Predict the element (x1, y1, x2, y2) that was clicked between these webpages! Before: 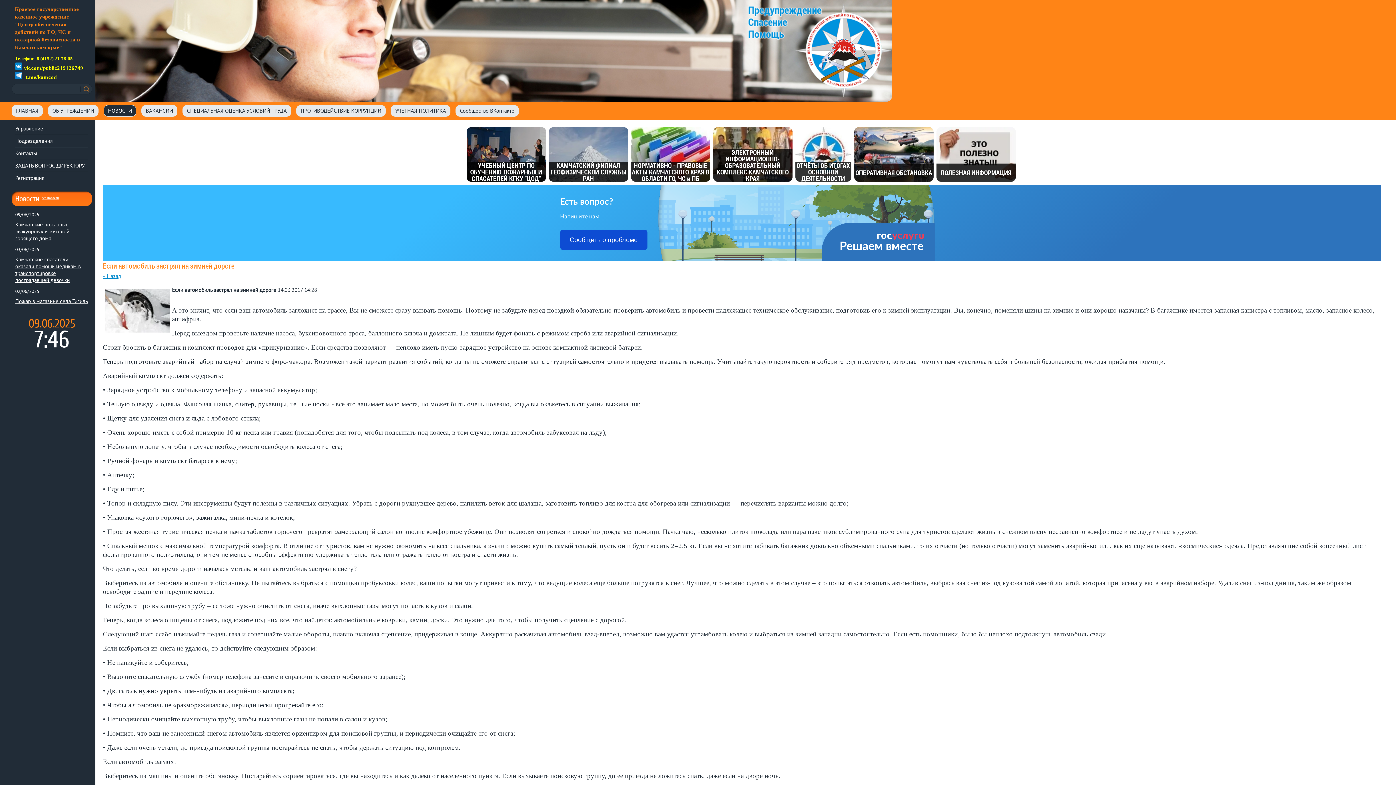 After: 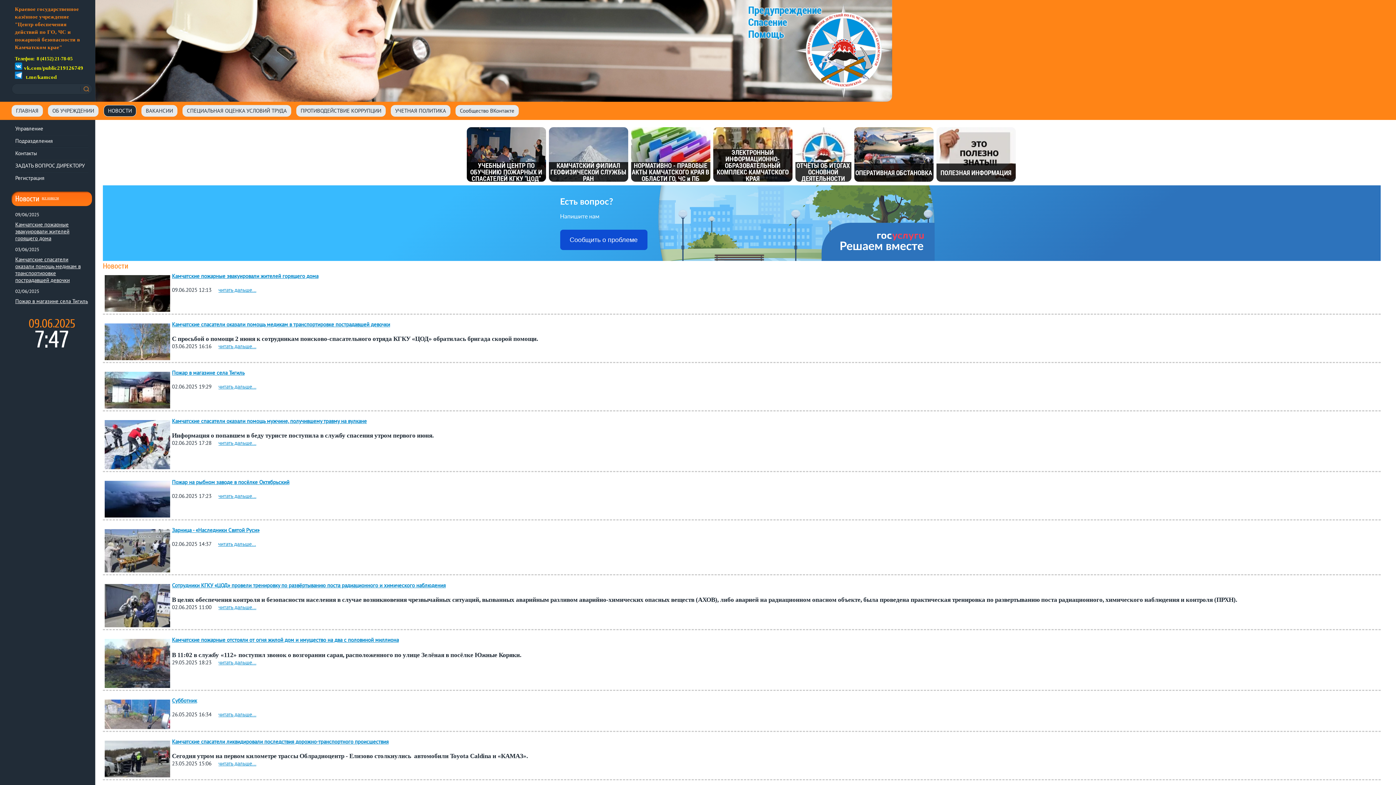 Action: bbox: (747, 0, 892, 6)